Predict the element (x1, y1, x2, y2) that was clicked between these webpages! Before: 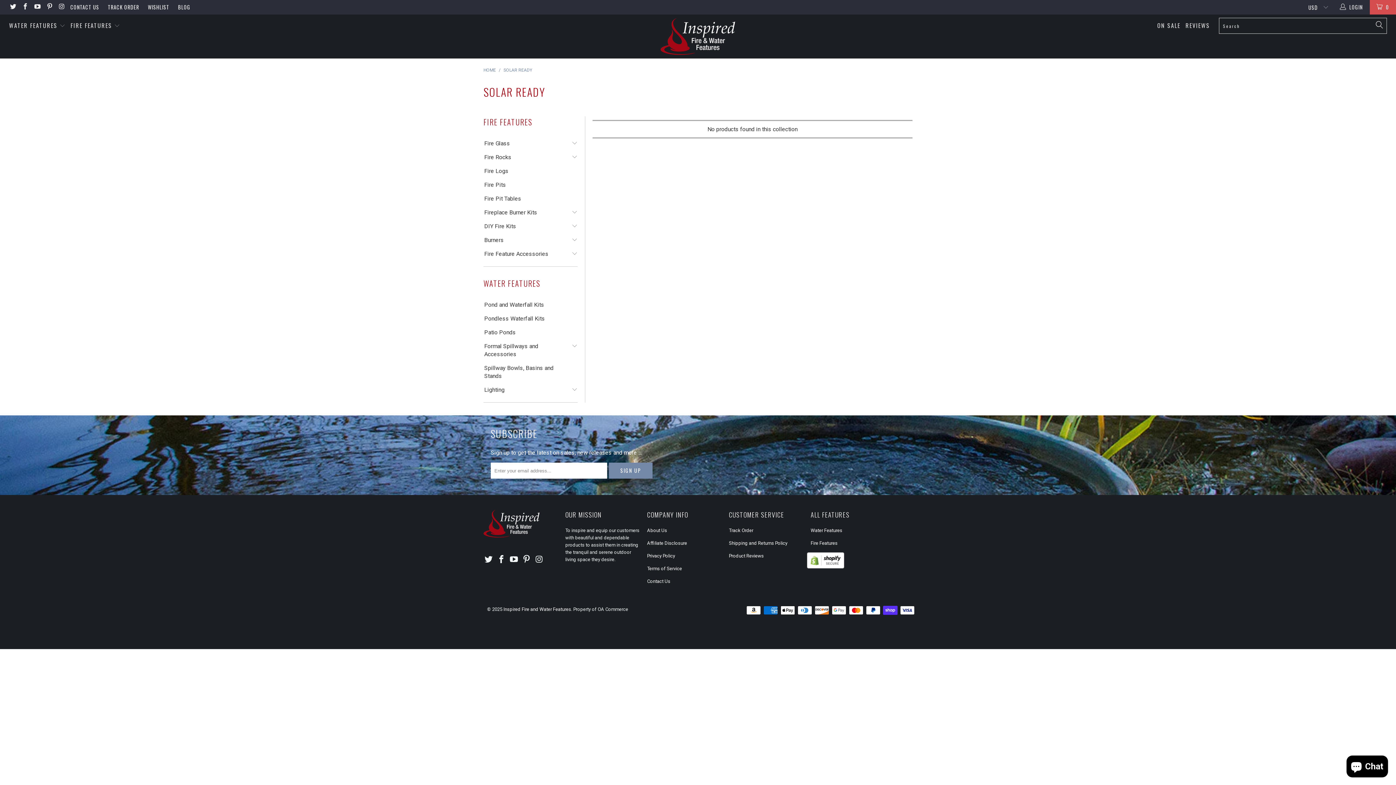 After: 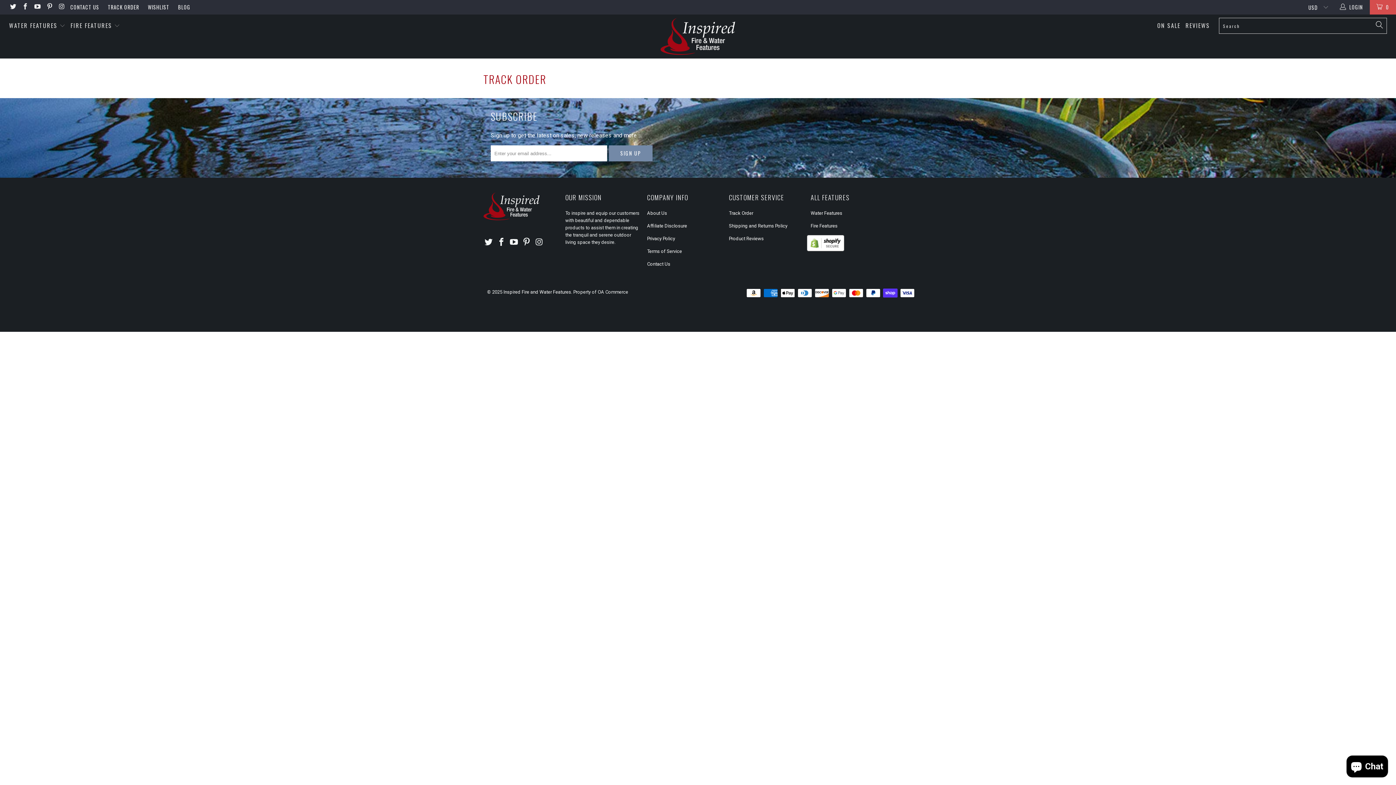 Action: label: TRACK ORDER bbox: (107, 0, 139, 14)